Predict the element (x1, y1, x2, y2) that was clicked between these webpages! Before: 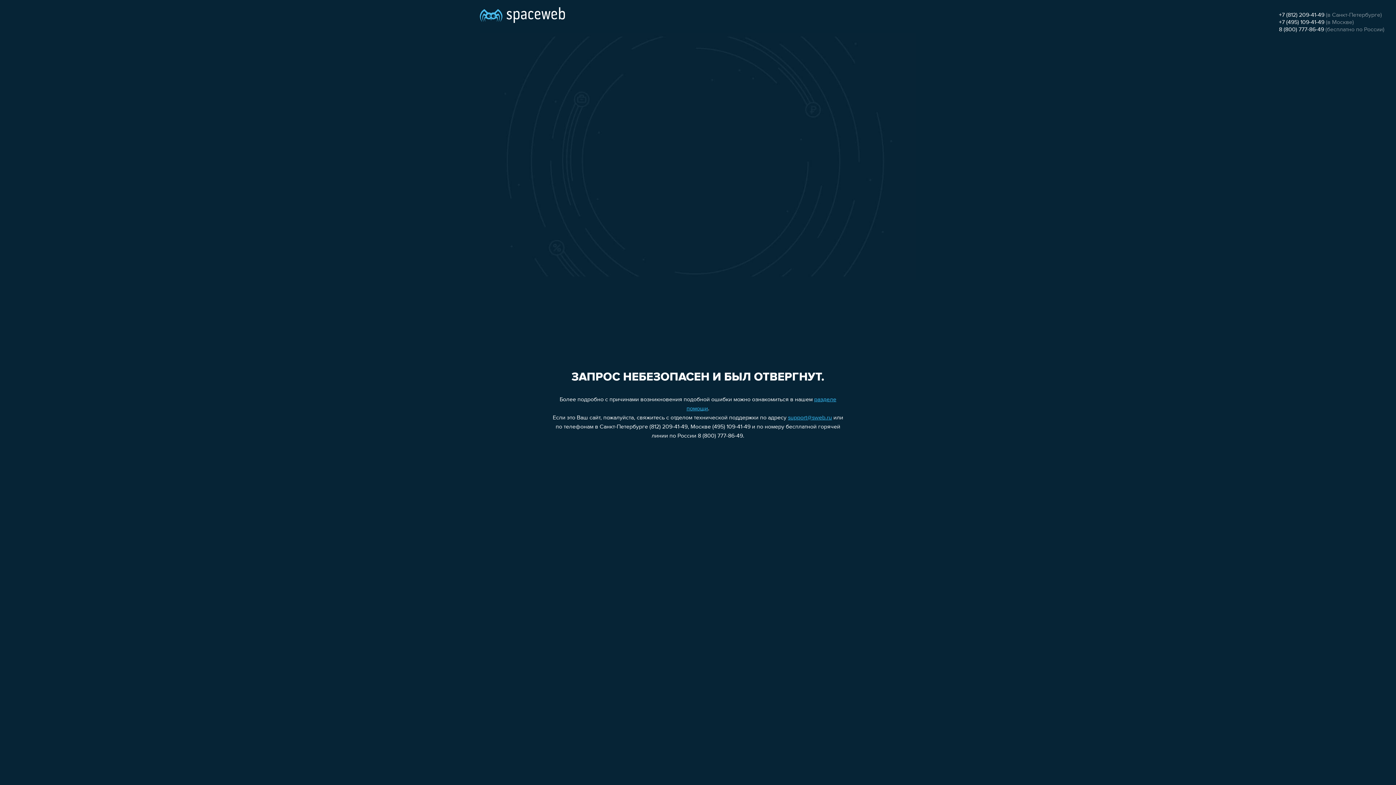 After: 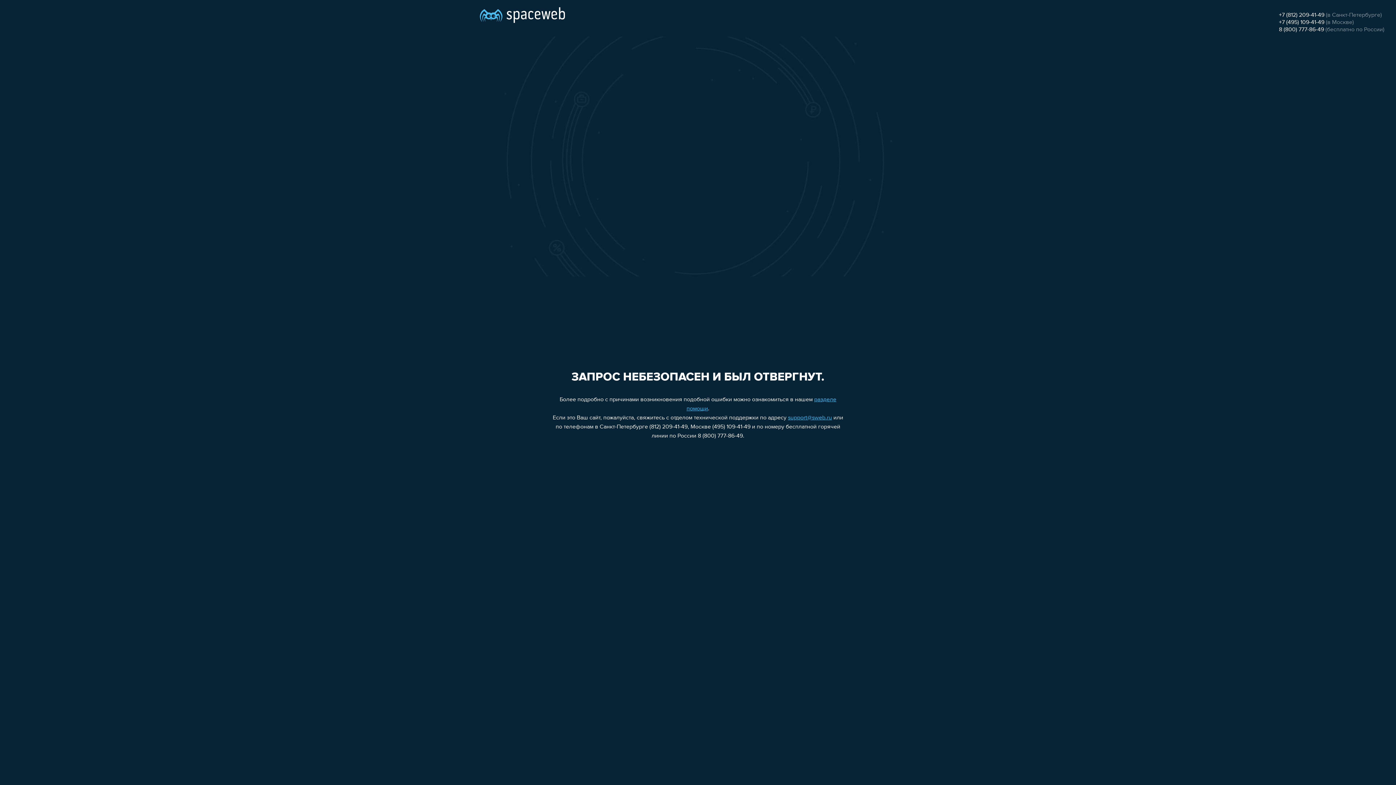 Action: label: +7 (812) 209-41-49 bbox: (1279, 12, 1324, 18)